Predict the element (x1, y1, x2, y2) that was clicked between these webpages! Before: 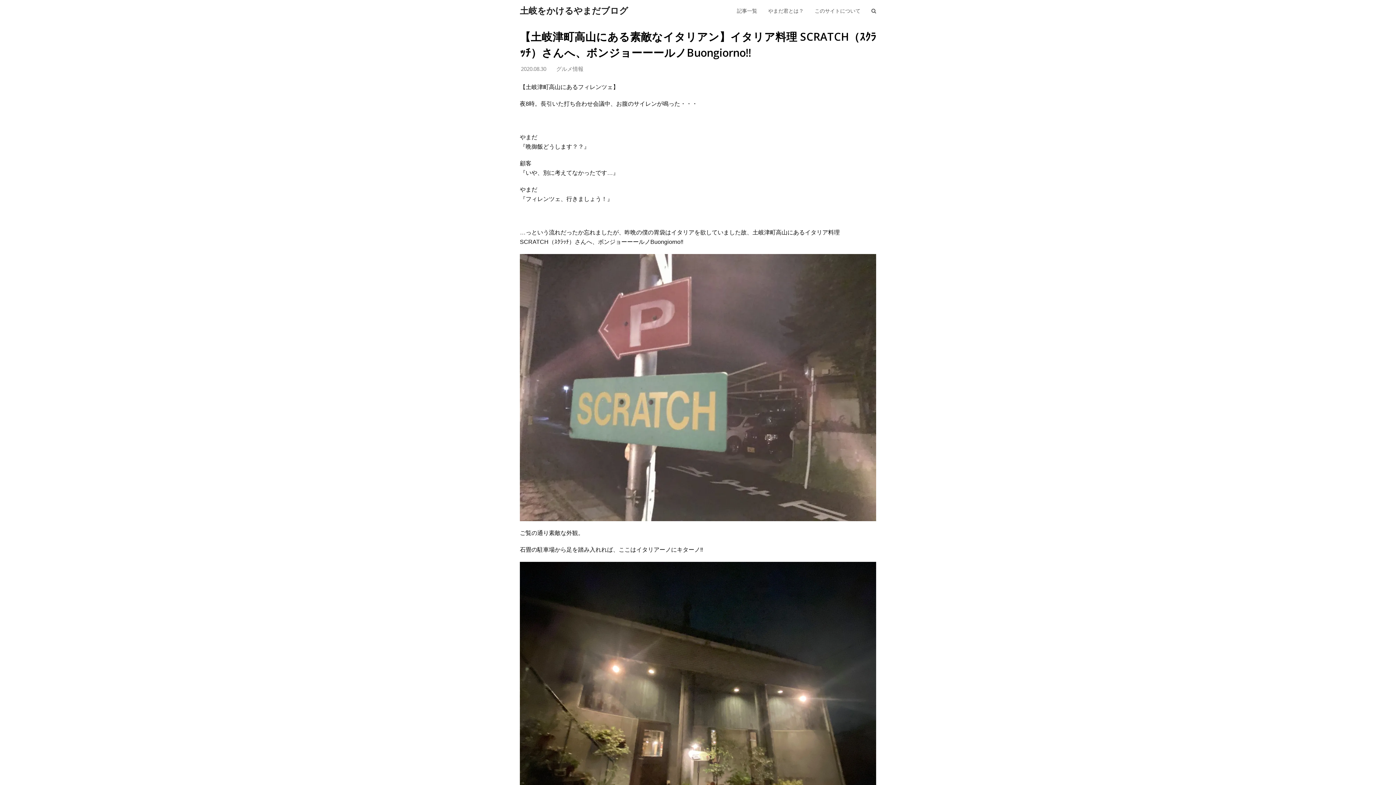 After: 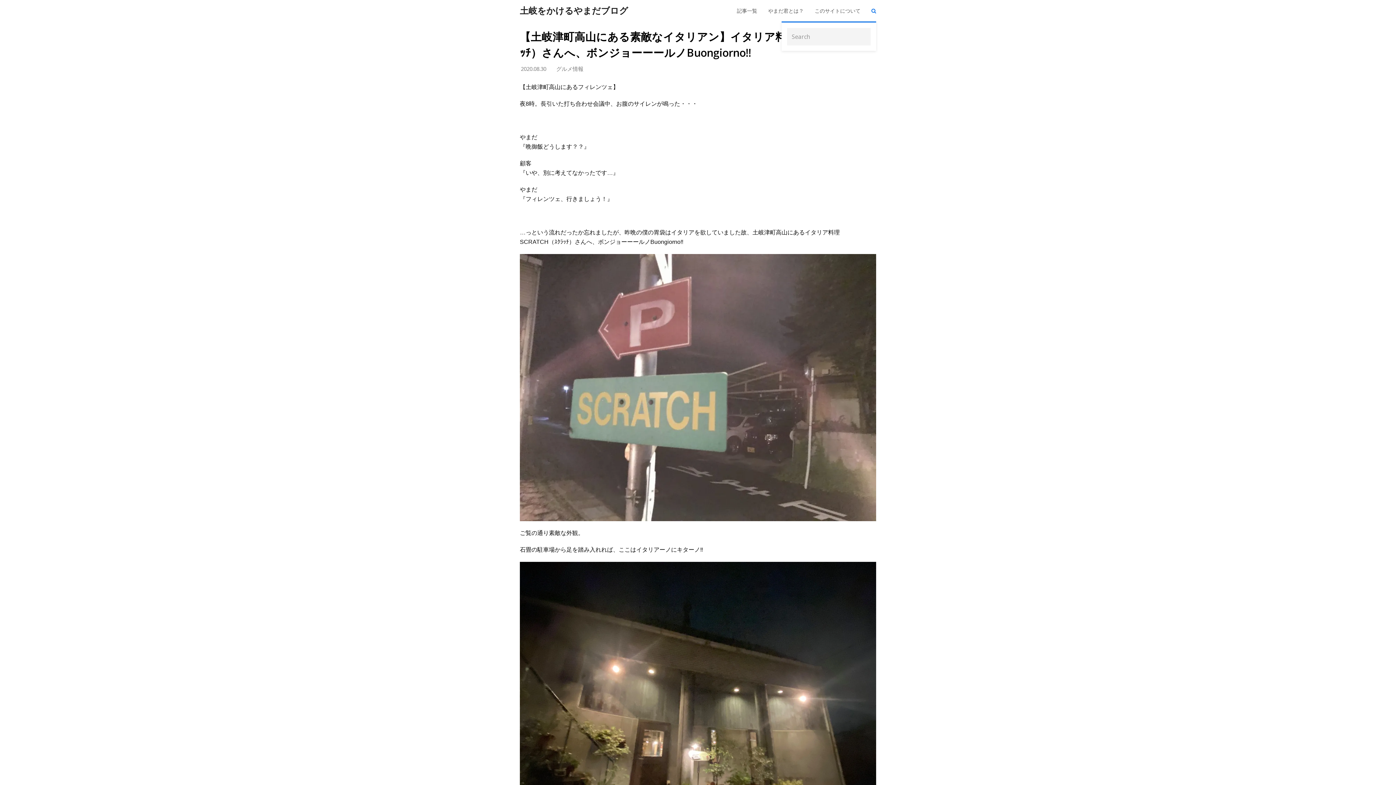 Action: bbox: (866, 1, 881, 19)